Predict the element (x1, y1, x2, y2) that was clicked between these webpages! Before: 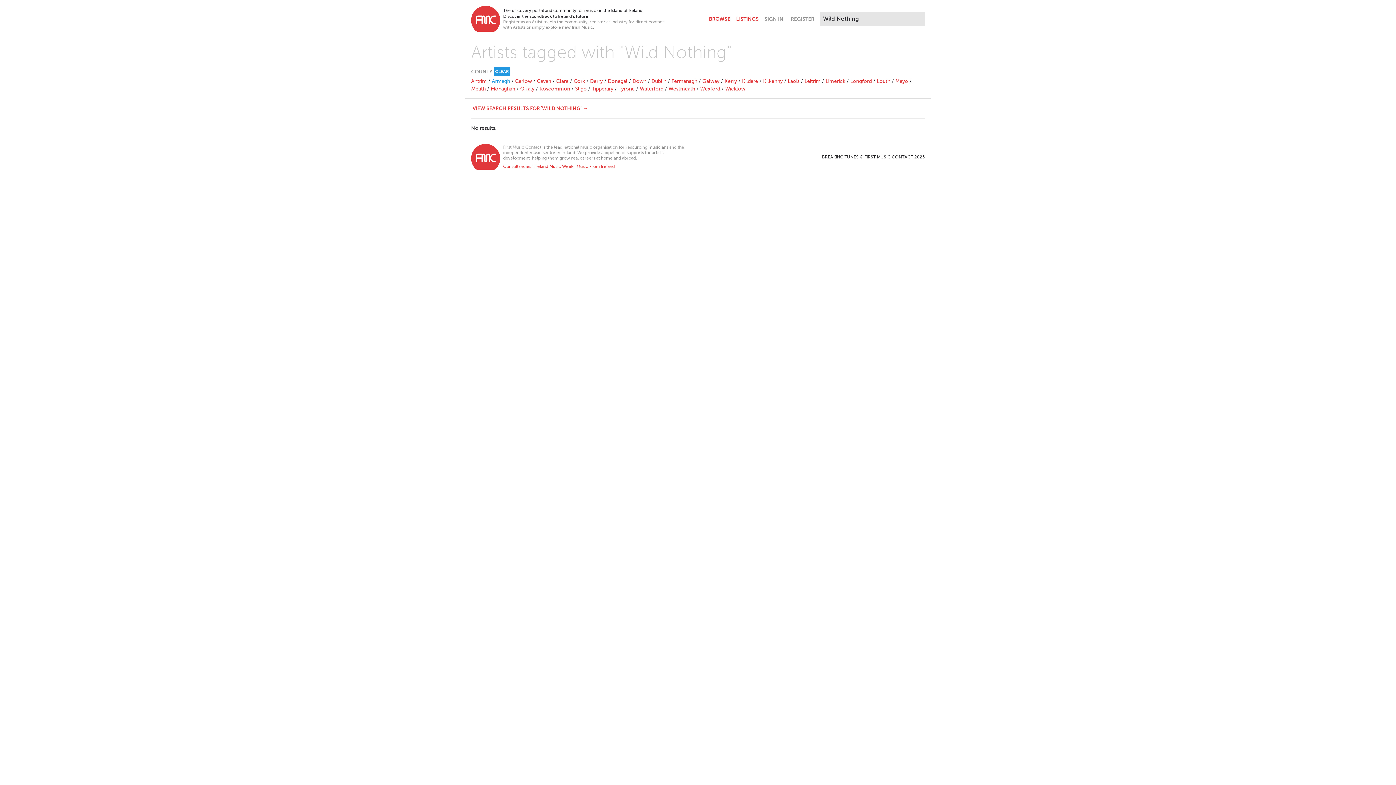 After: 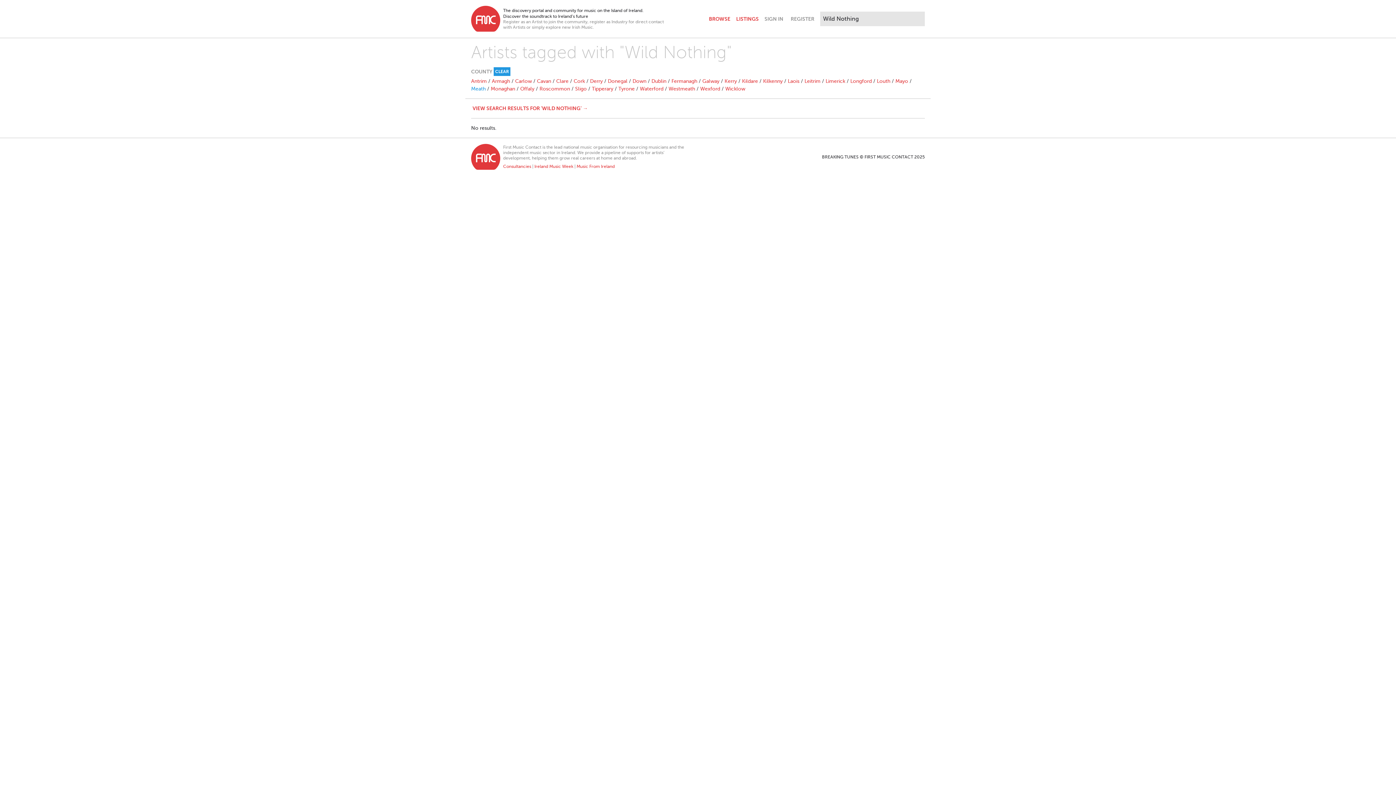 Action: bbox: (471, 86, 485, 91) label: Meath